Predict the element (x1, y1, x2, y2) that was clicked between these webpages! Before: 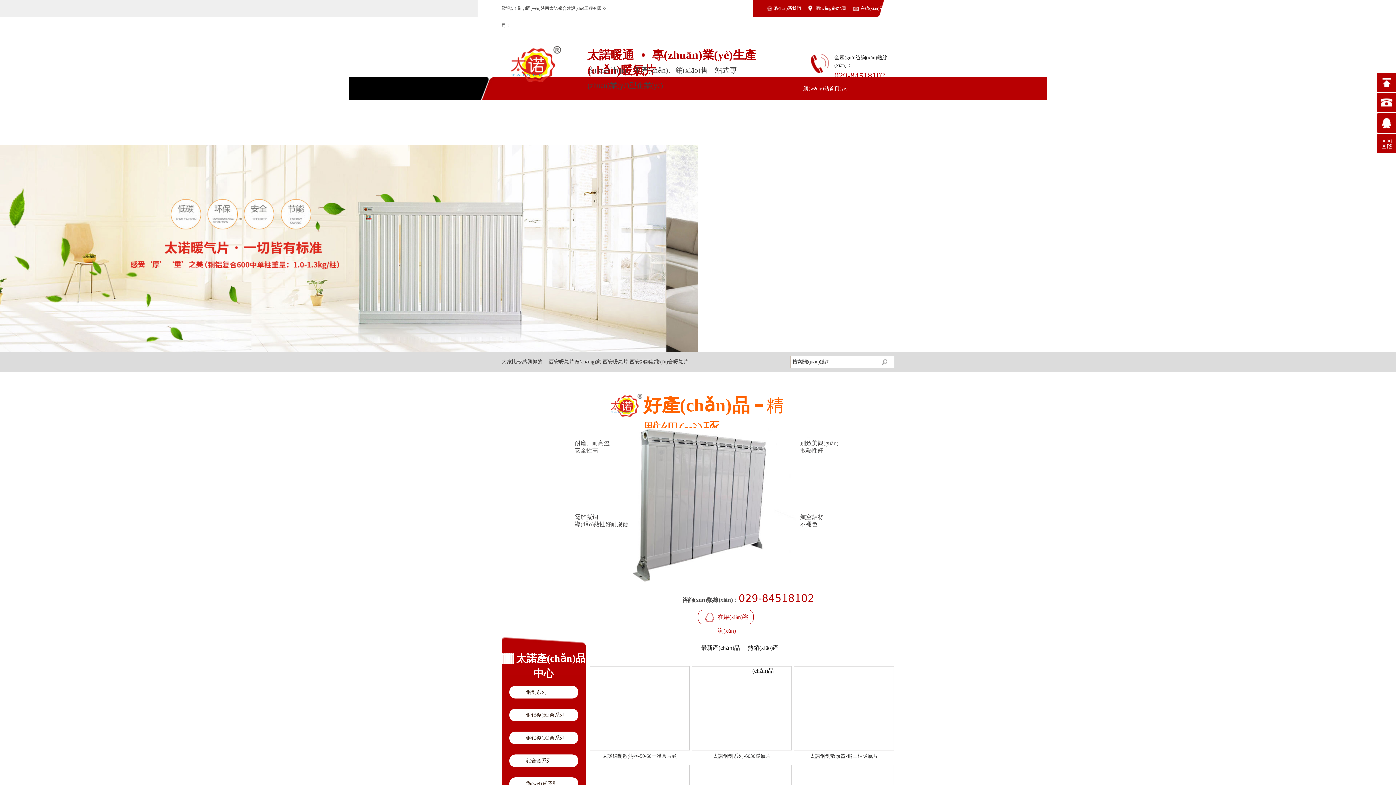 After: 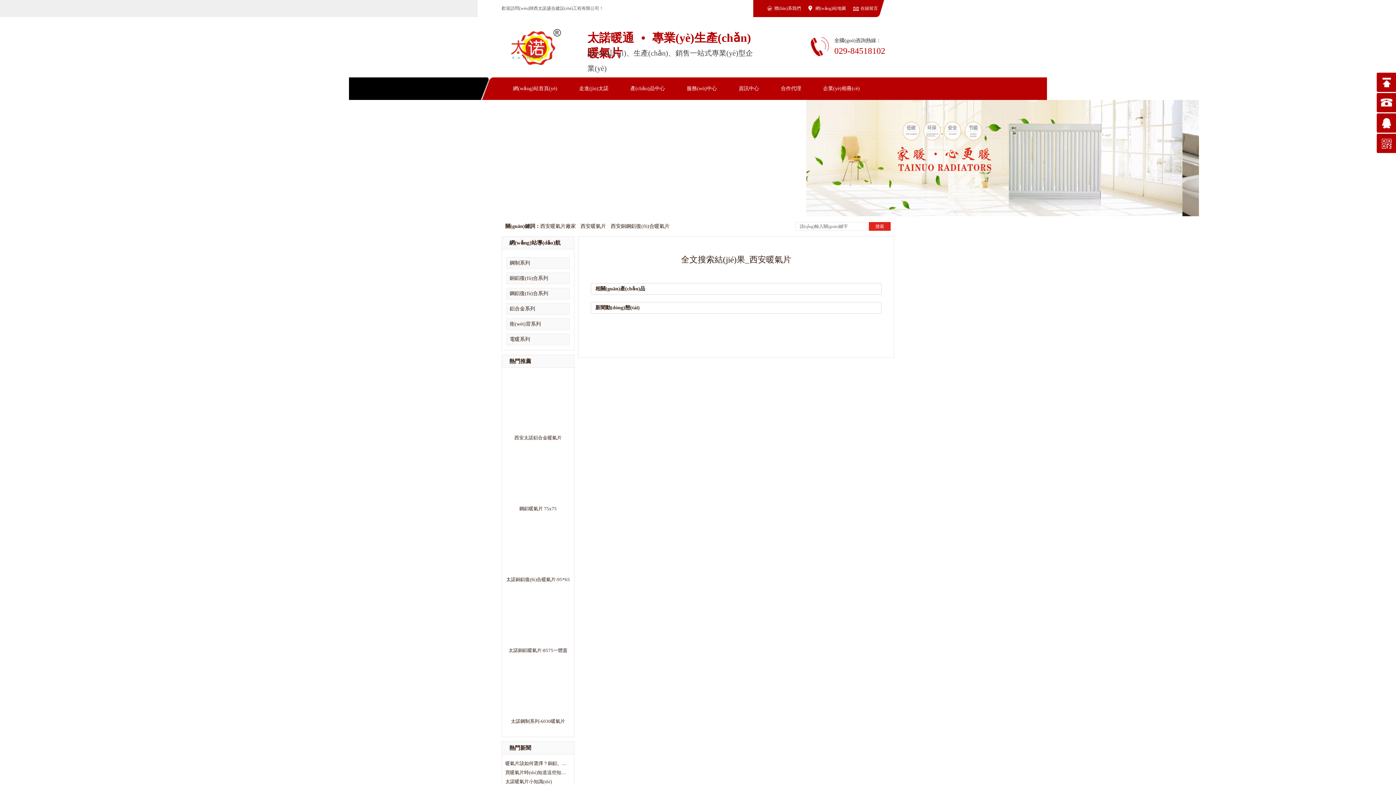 Action: label: 西安暖氣片 bbox: (602, 359, 628, 364)